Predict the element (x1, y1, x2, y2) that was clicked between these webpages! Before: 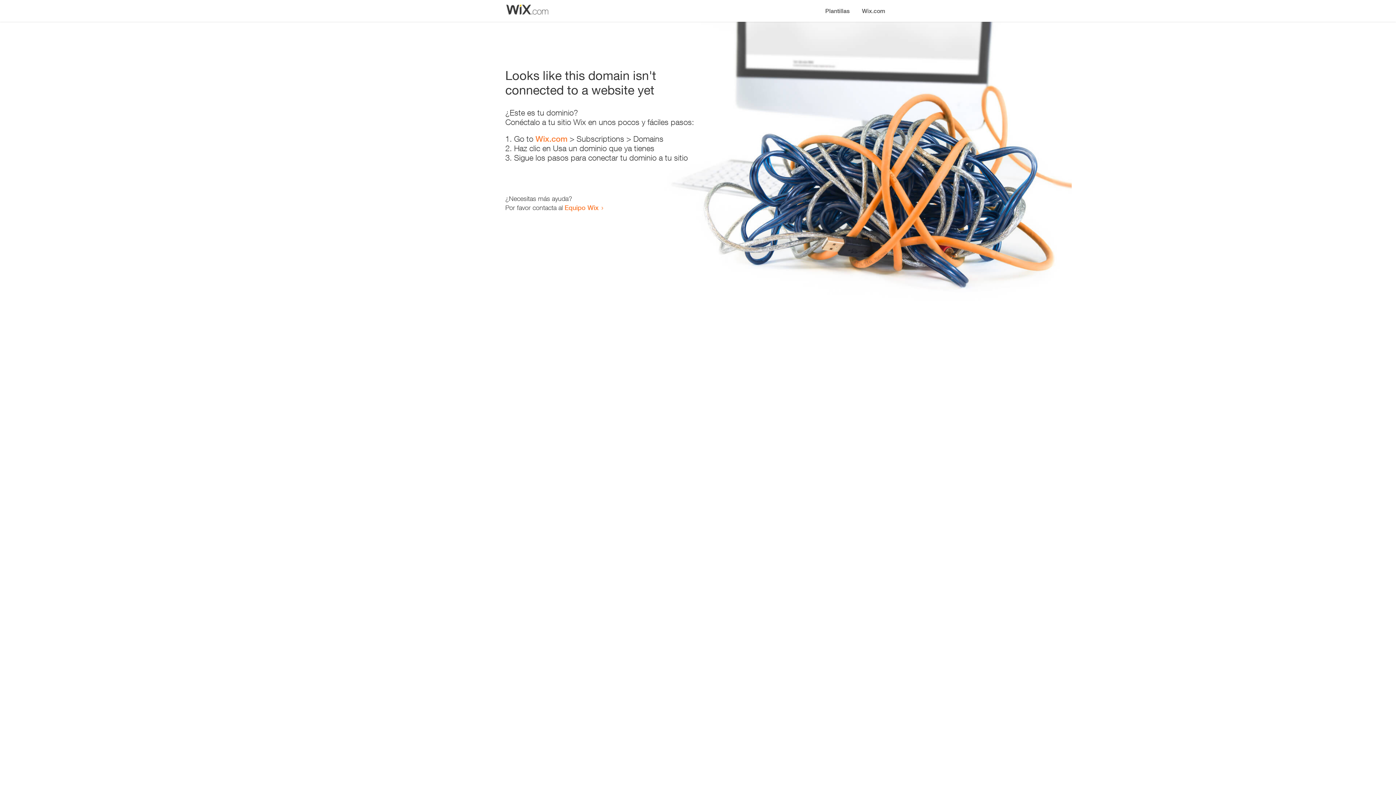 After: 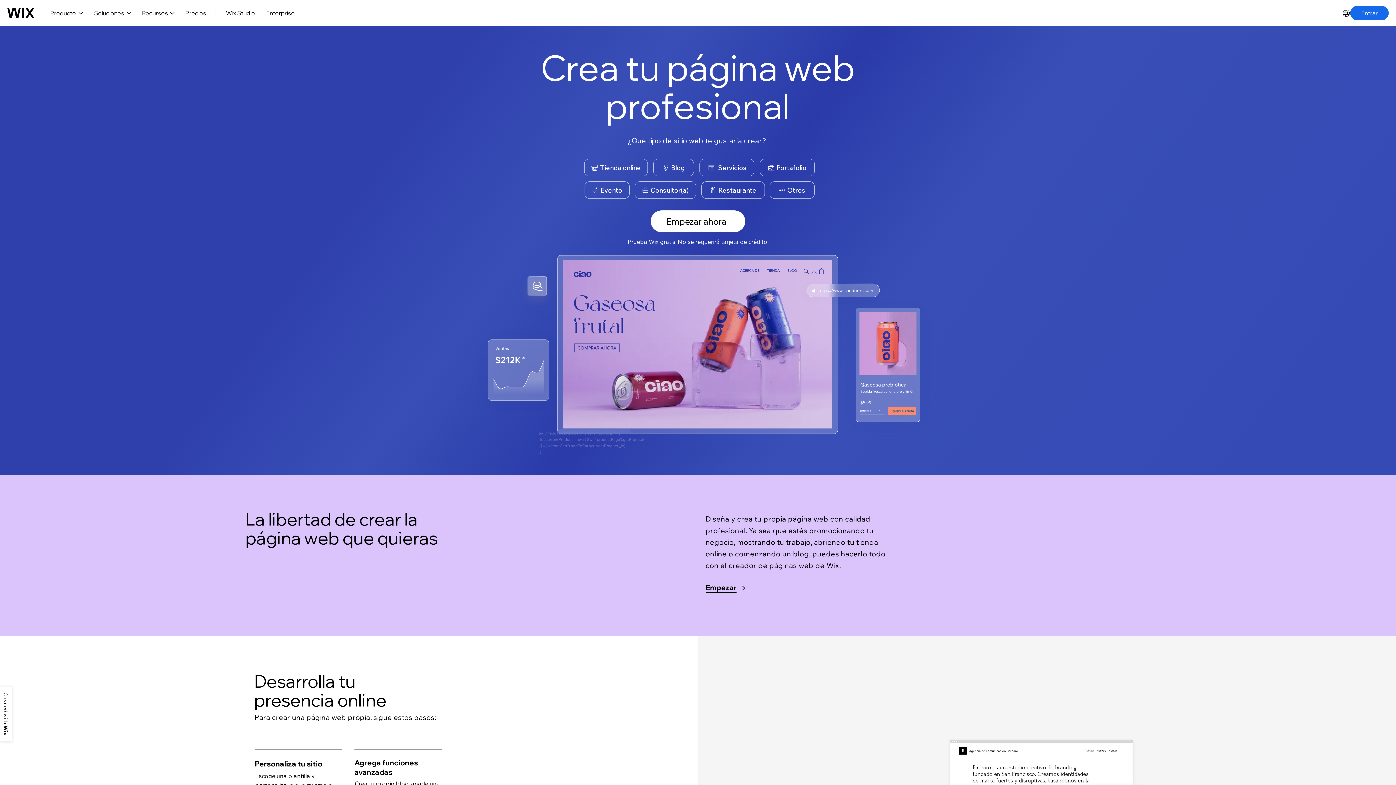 Action: bbox: (856, 0, 890, 14) label: Wix.com